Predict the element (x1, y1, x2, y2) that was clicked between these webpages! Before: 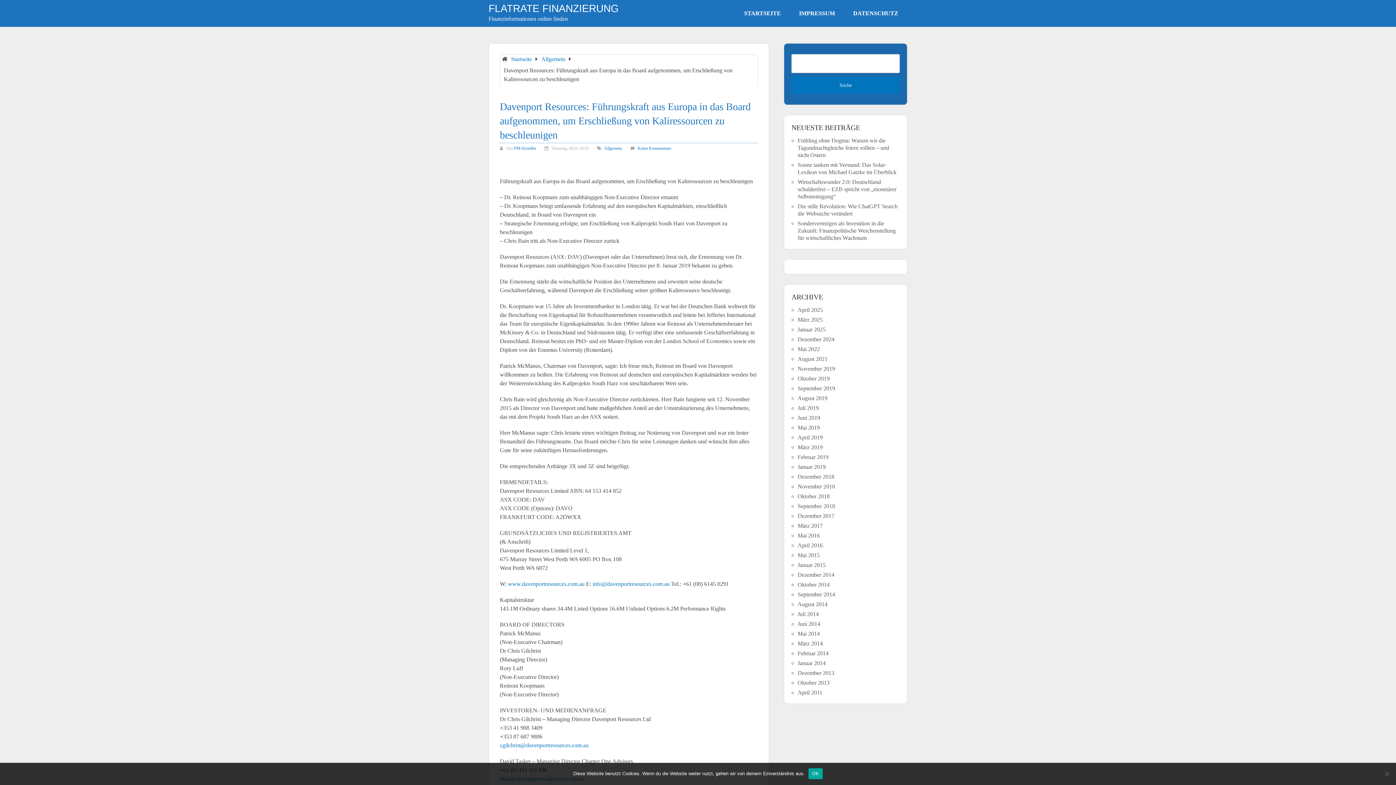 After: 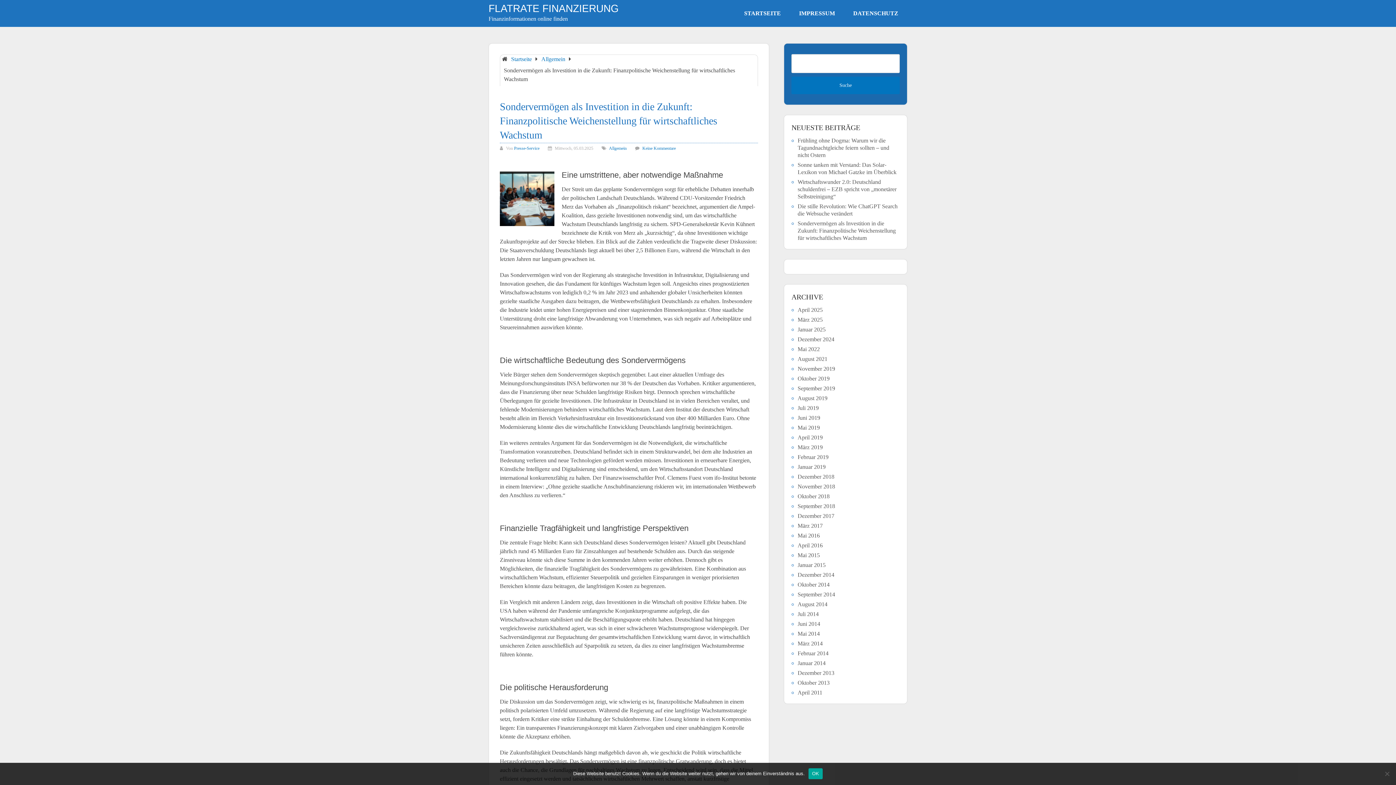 Action: label: Sondervermögen als Investition in die Zukunft: Finanzpolitische Weichenstellung für wirtschaftliches Wachstum bbox: (797, 220, 896, 241)